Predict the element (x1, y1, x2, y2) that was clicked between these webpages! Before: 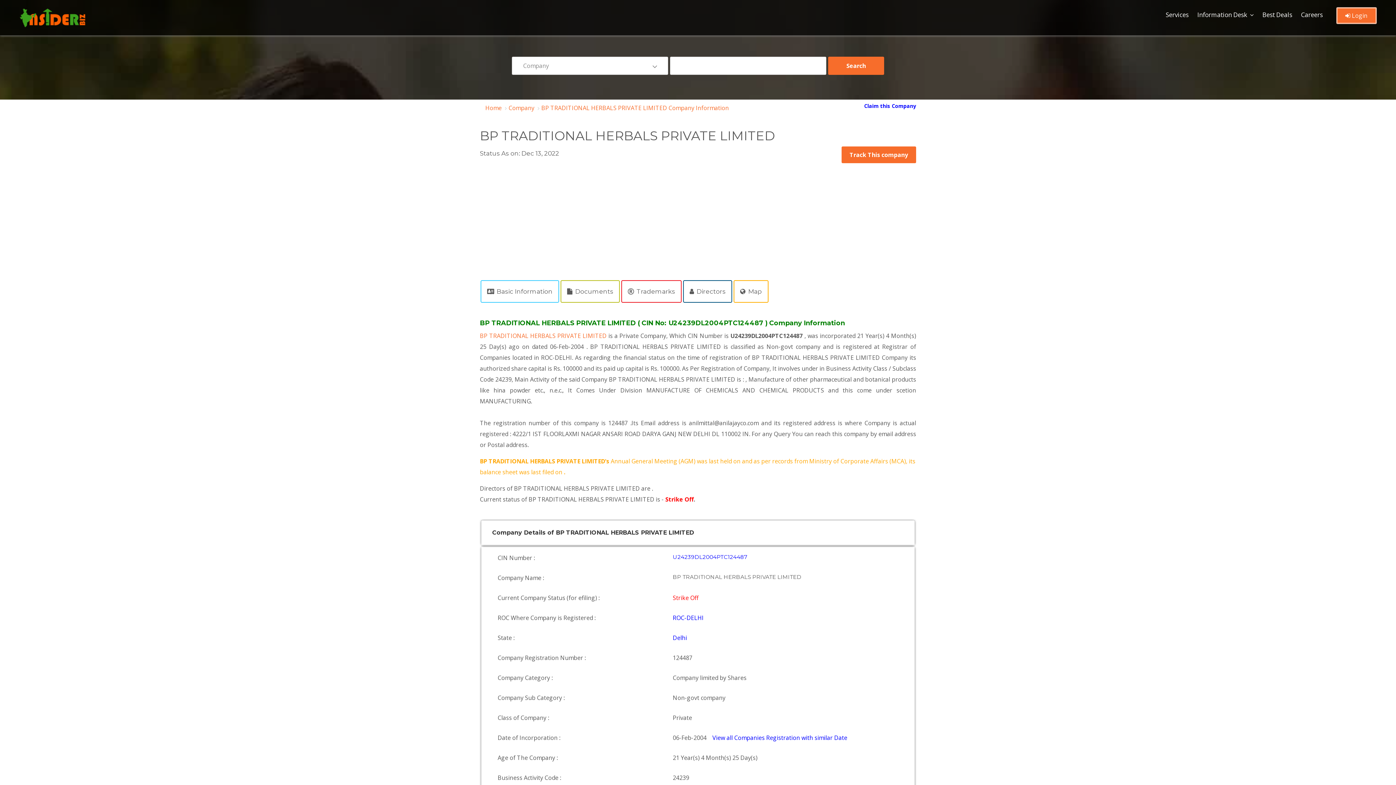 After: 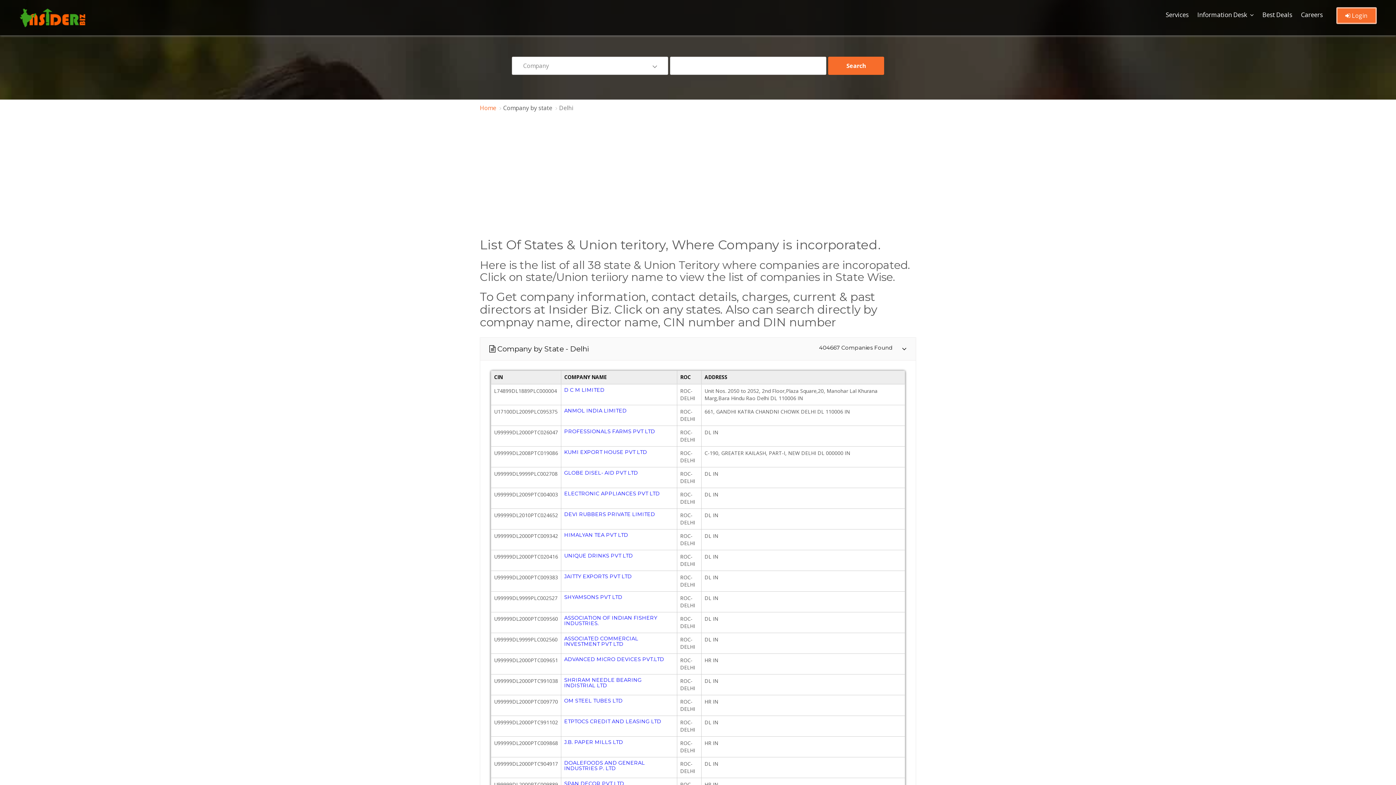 Action: label: Delhi bbox: (672, 634, 687, 642)